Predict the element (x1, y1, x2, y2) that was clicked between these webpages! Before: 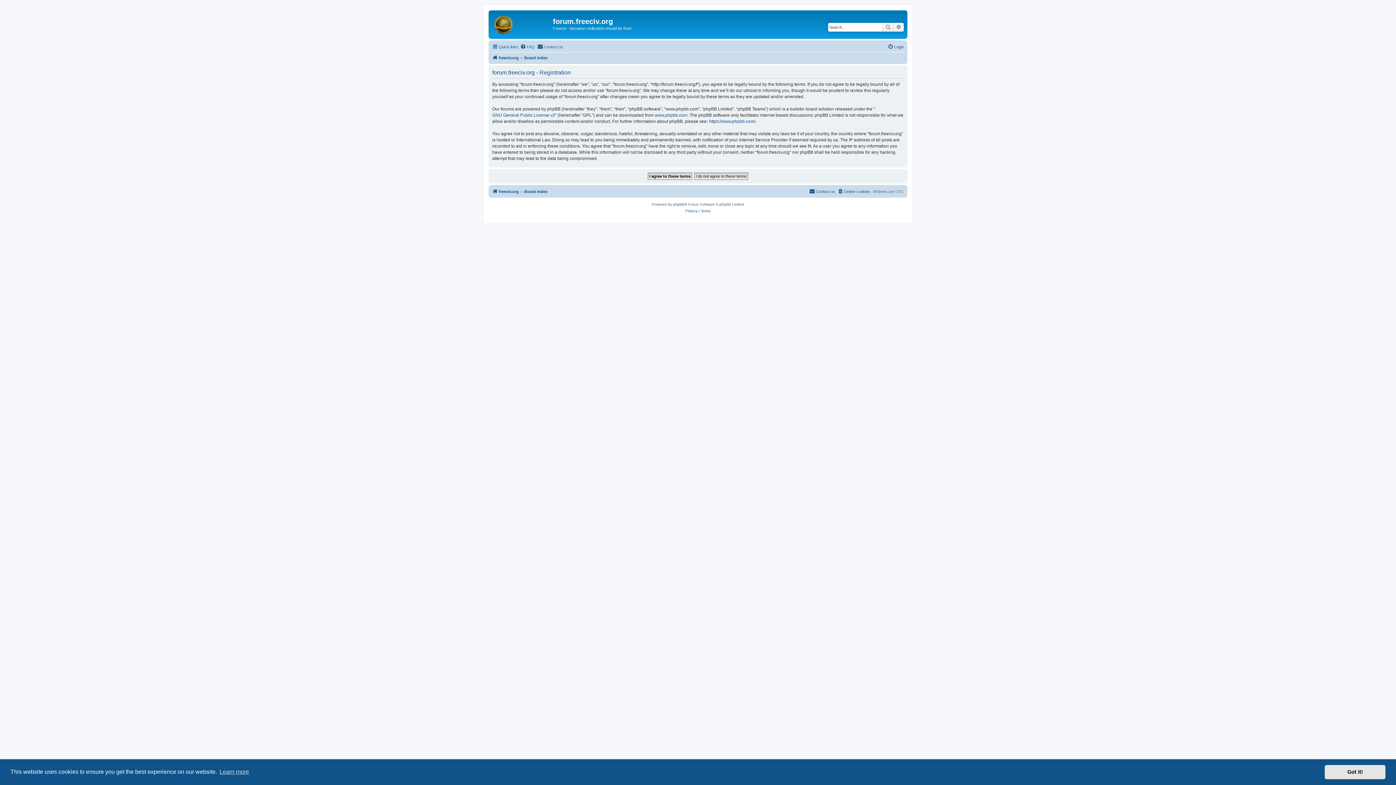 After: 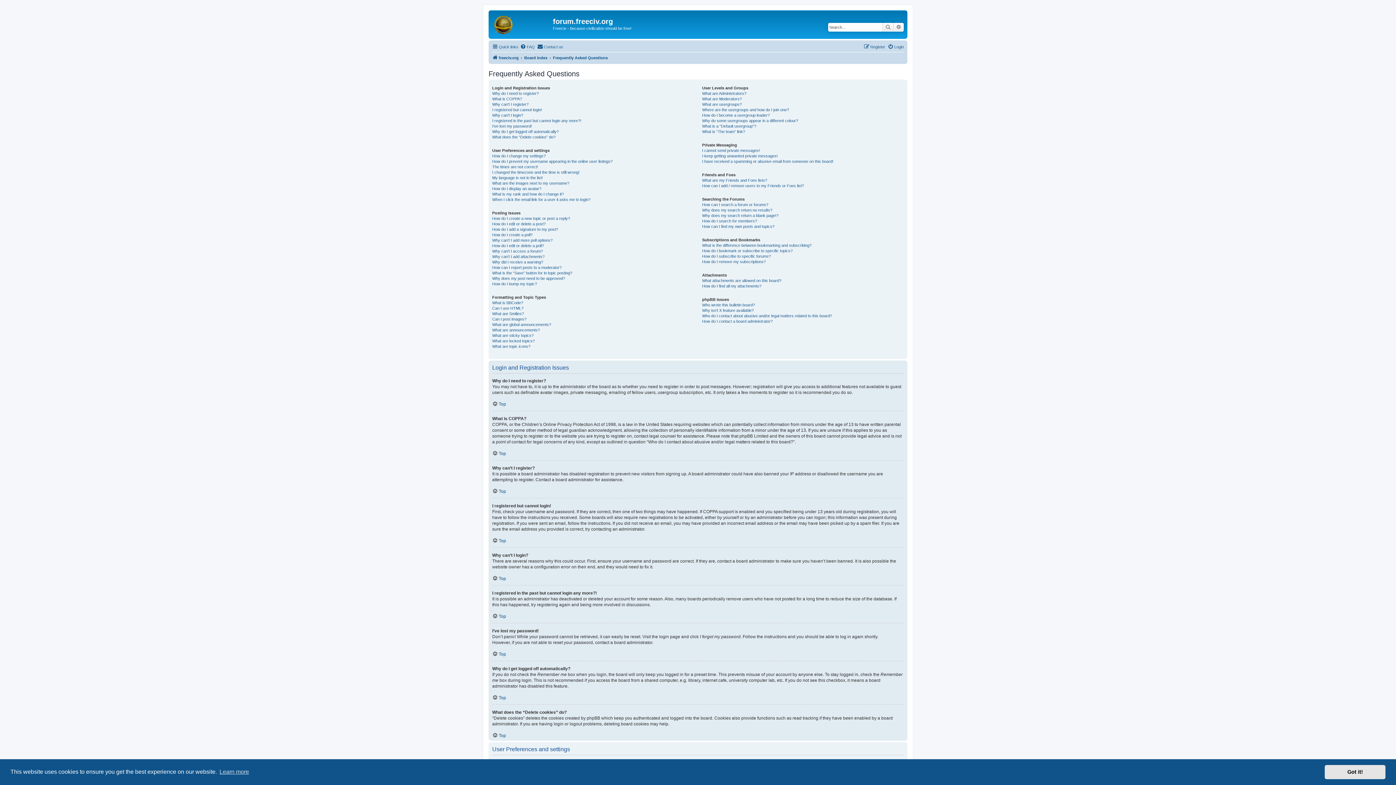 Action: label: FAQ bbox: (520, 42, 534, 51)